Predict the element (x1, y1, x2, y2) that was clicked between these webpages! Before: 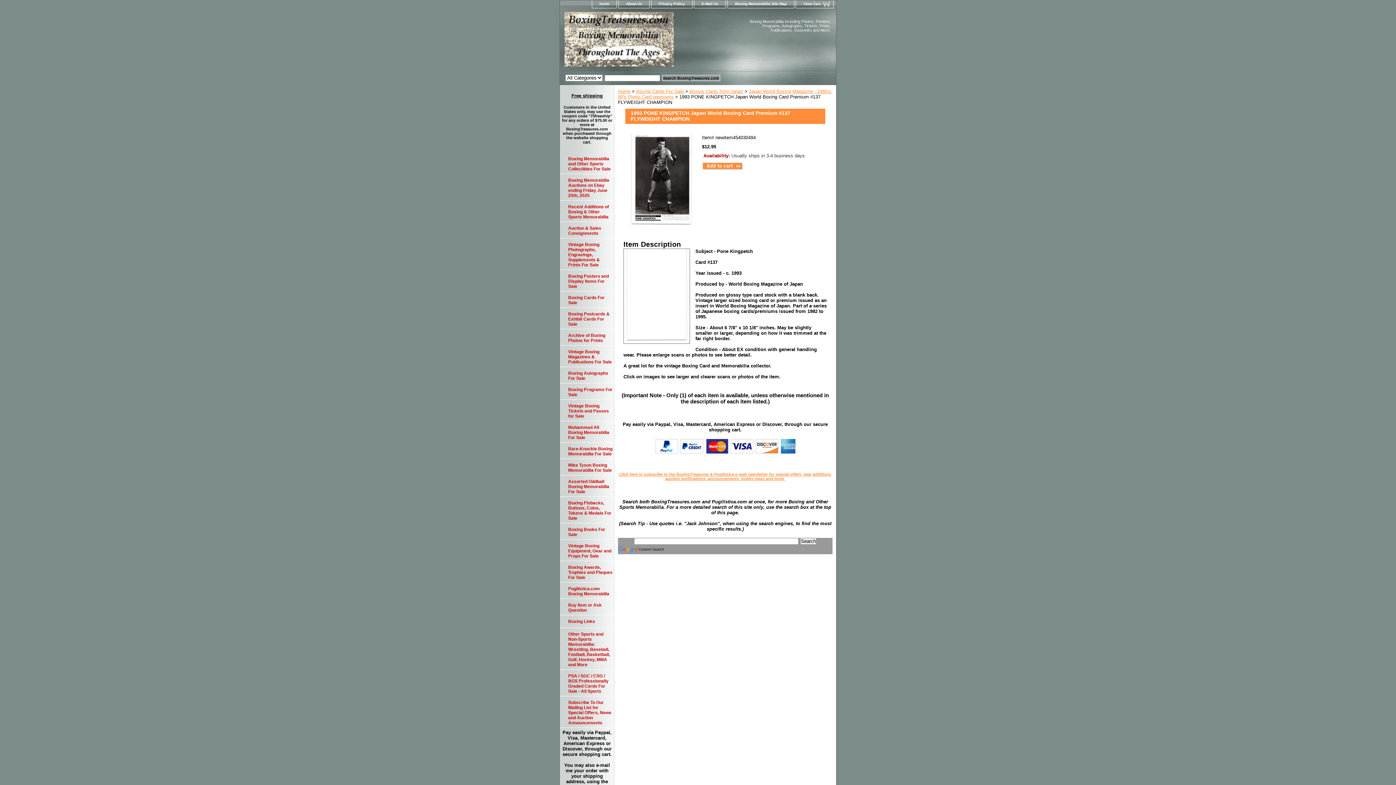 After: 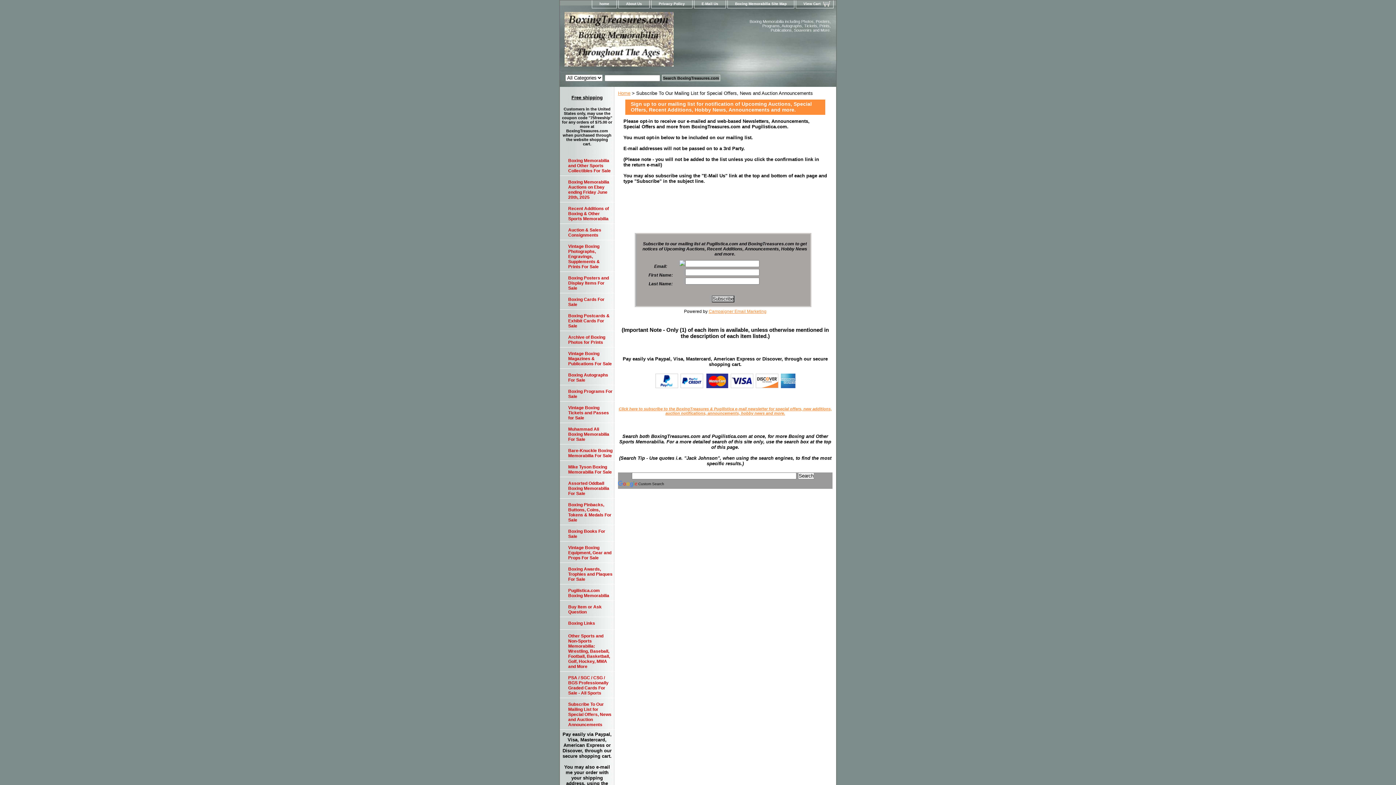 Action: label: Subscribe To Our Mailing List for Special Offers, News and Auction Announcements bbox: (560, 696, 614, 728)